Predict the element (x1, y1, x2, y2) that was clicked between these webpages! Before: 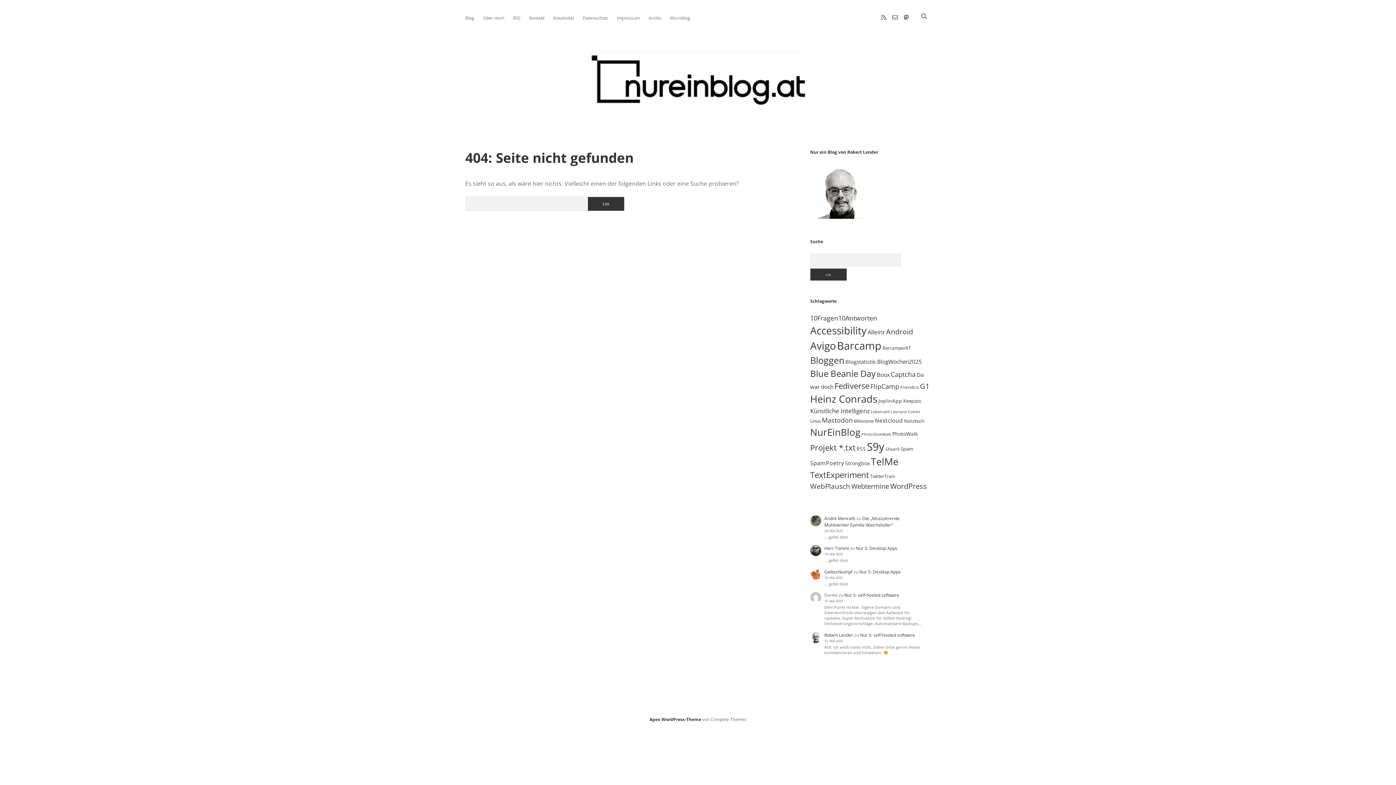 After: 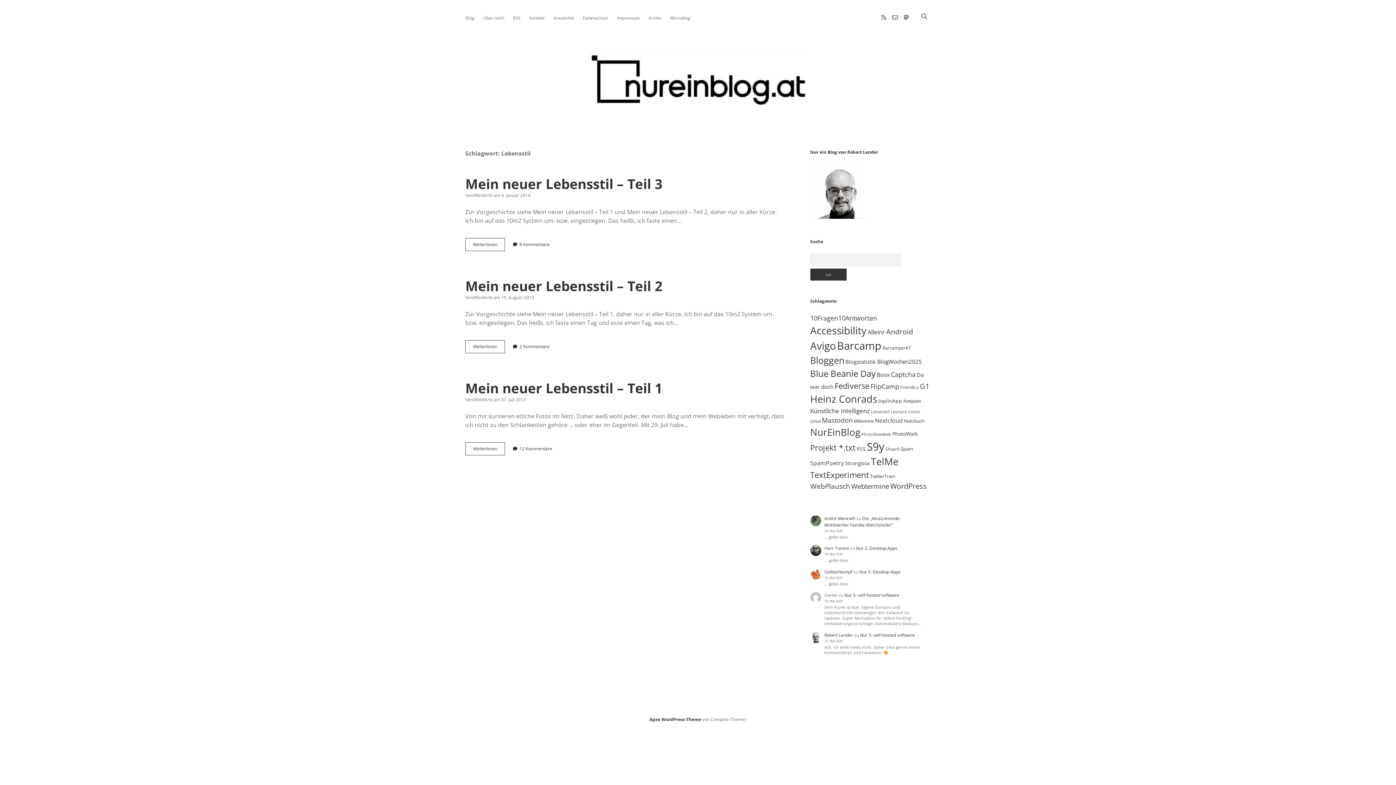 Action: label: Lebensstil (3 Einträge) bbox: (871, 409, 890, 414)